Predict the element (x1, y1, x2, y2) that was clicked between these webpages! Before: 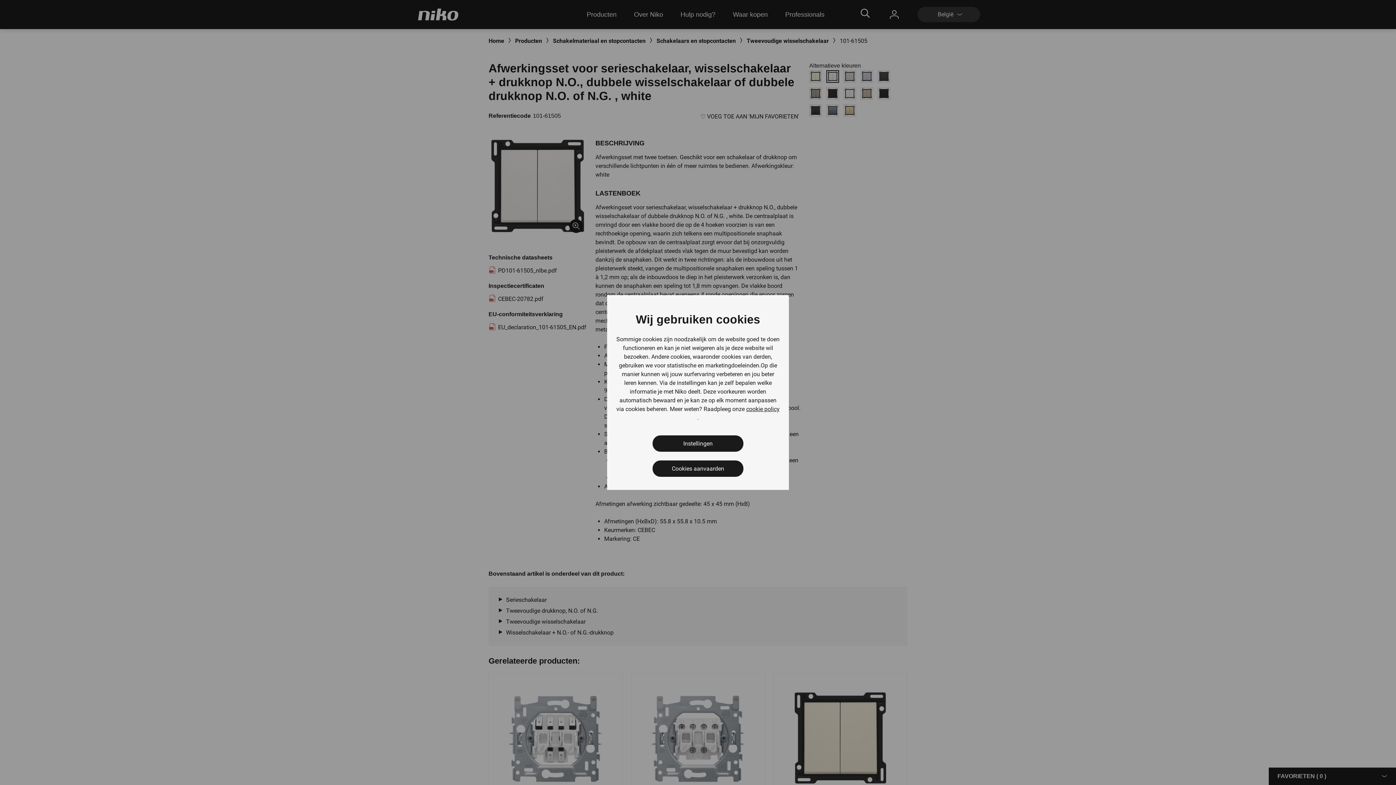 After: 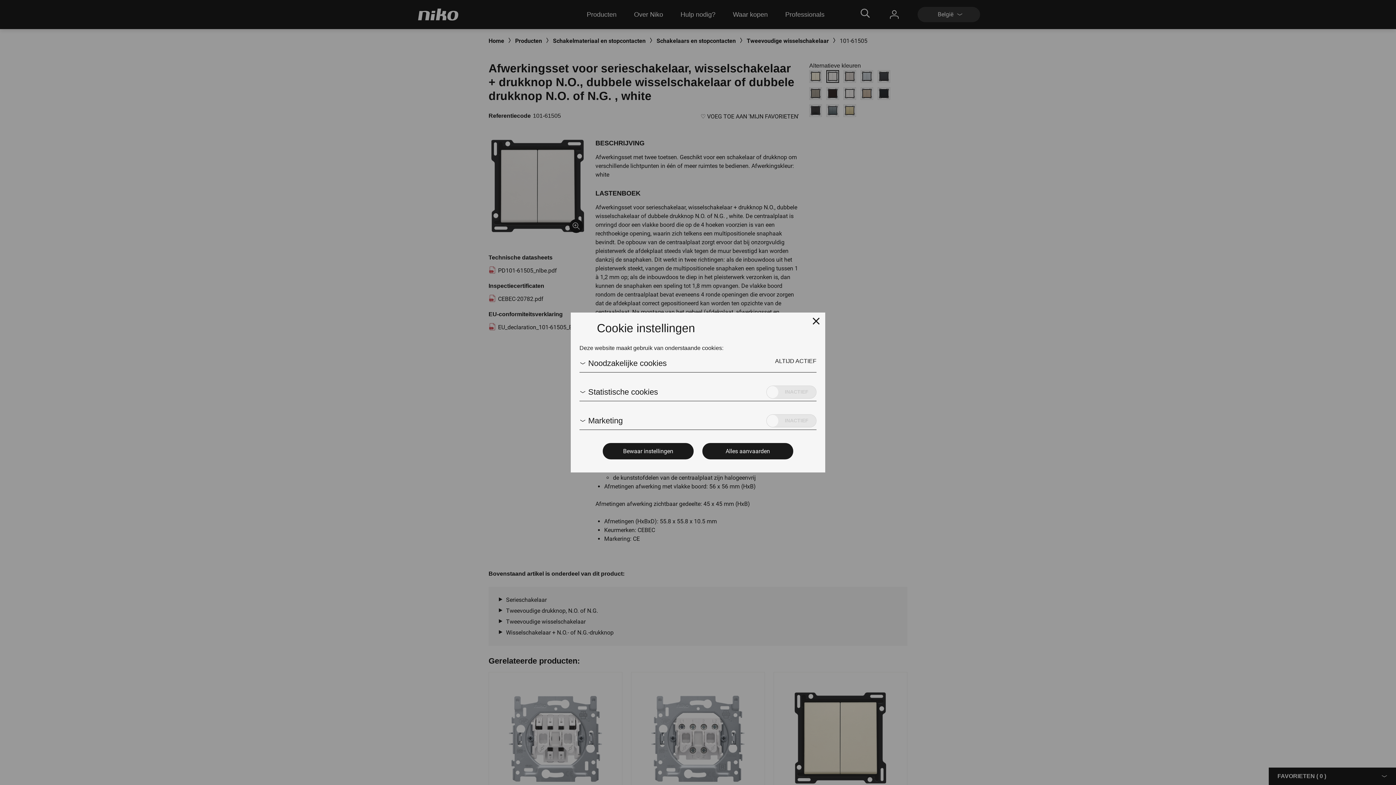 Action: bbox: (652, 435, 743, 452) label: Instellingen